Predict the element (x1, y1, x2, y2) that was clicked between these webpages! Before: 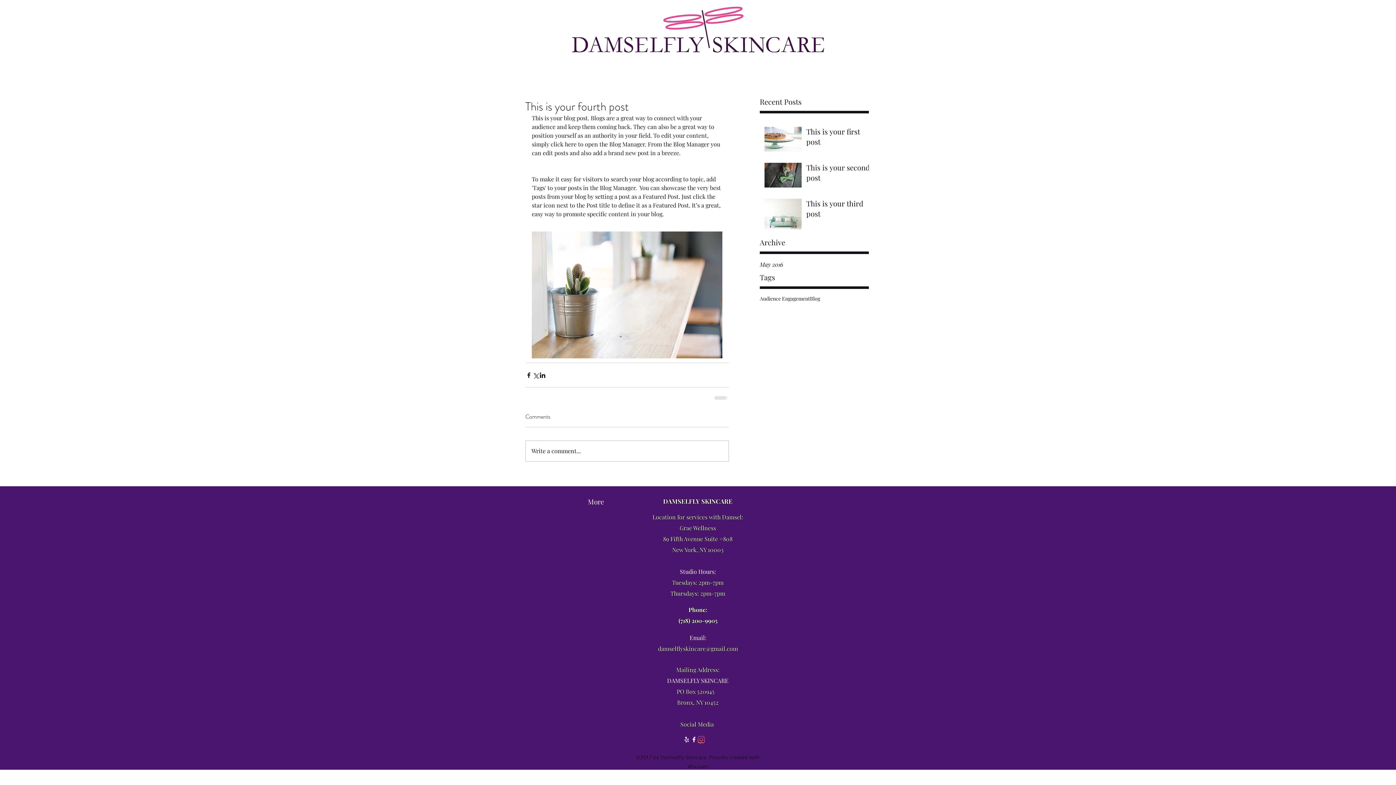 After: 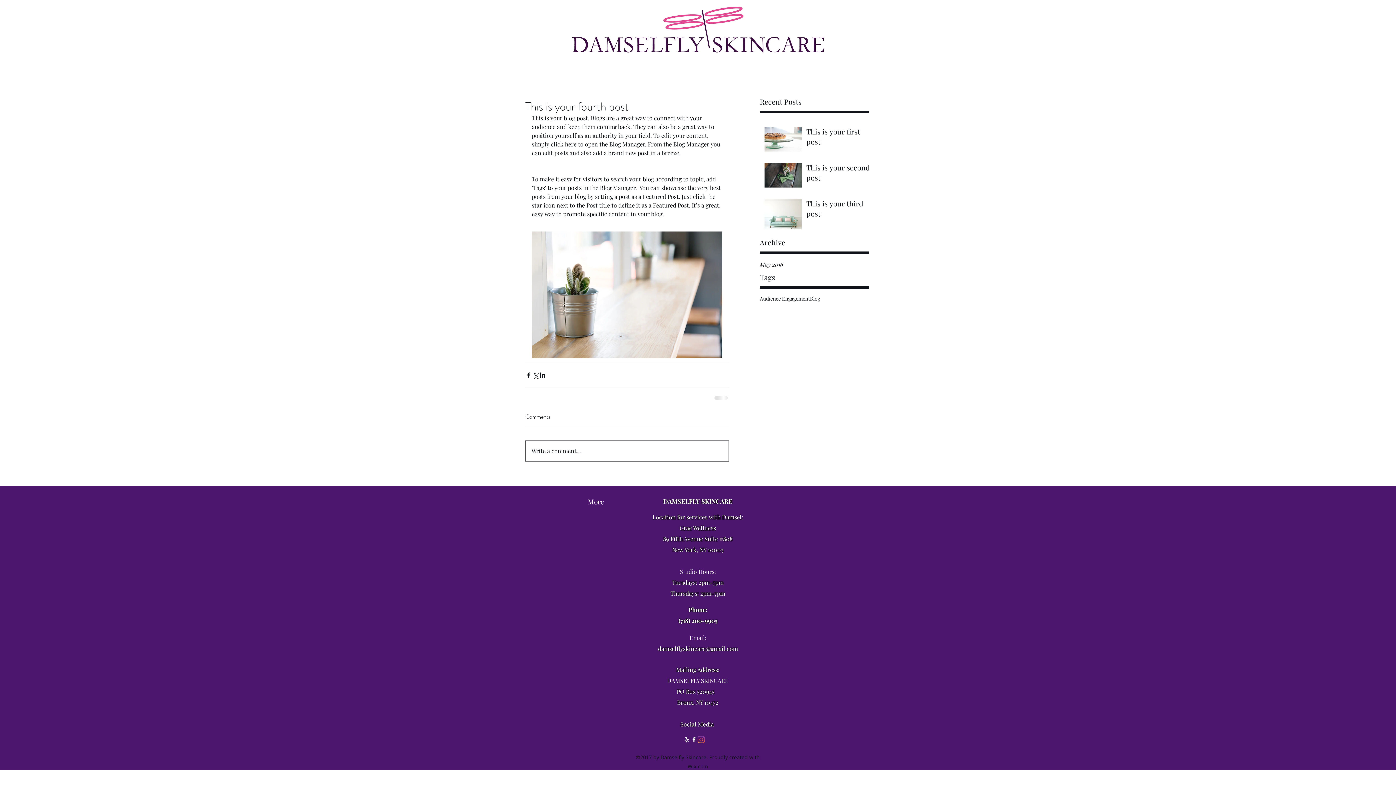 Action: bbox: (525, 441, 728, 461) label: Write a comment...